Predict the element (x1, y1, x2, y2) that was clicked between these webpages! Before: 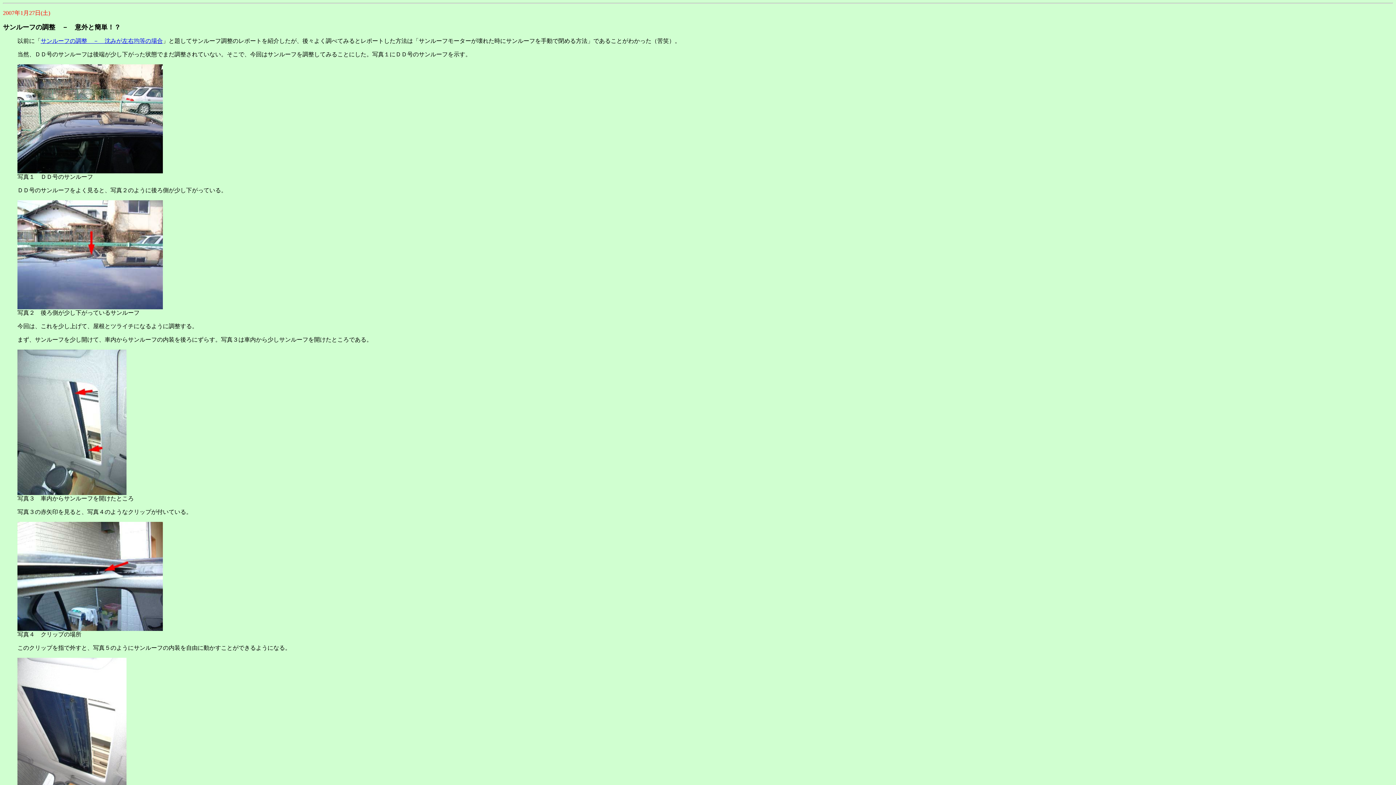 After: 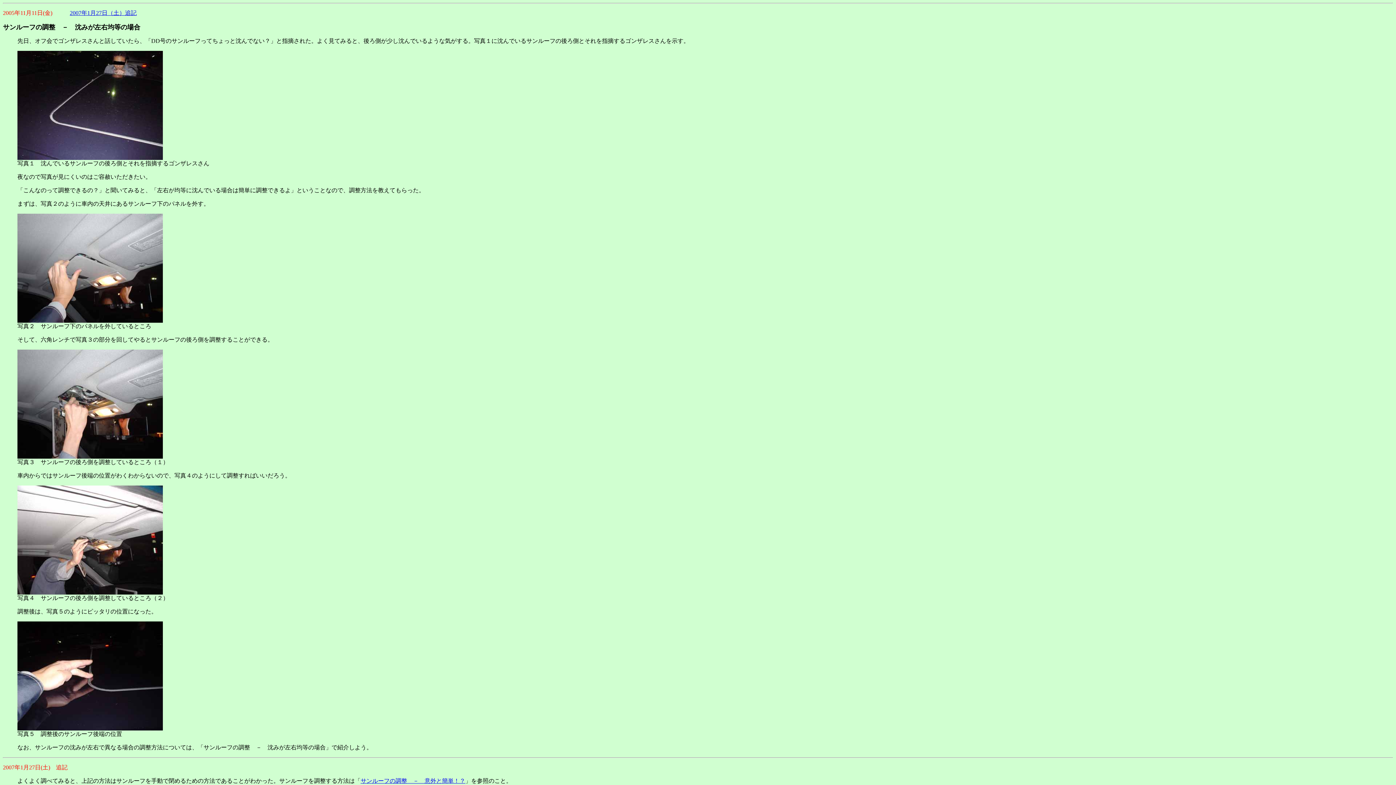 Action: bbox: (40, 37, 162, 44) label: サンルーフの調整　－　沈みが左右均等の場合